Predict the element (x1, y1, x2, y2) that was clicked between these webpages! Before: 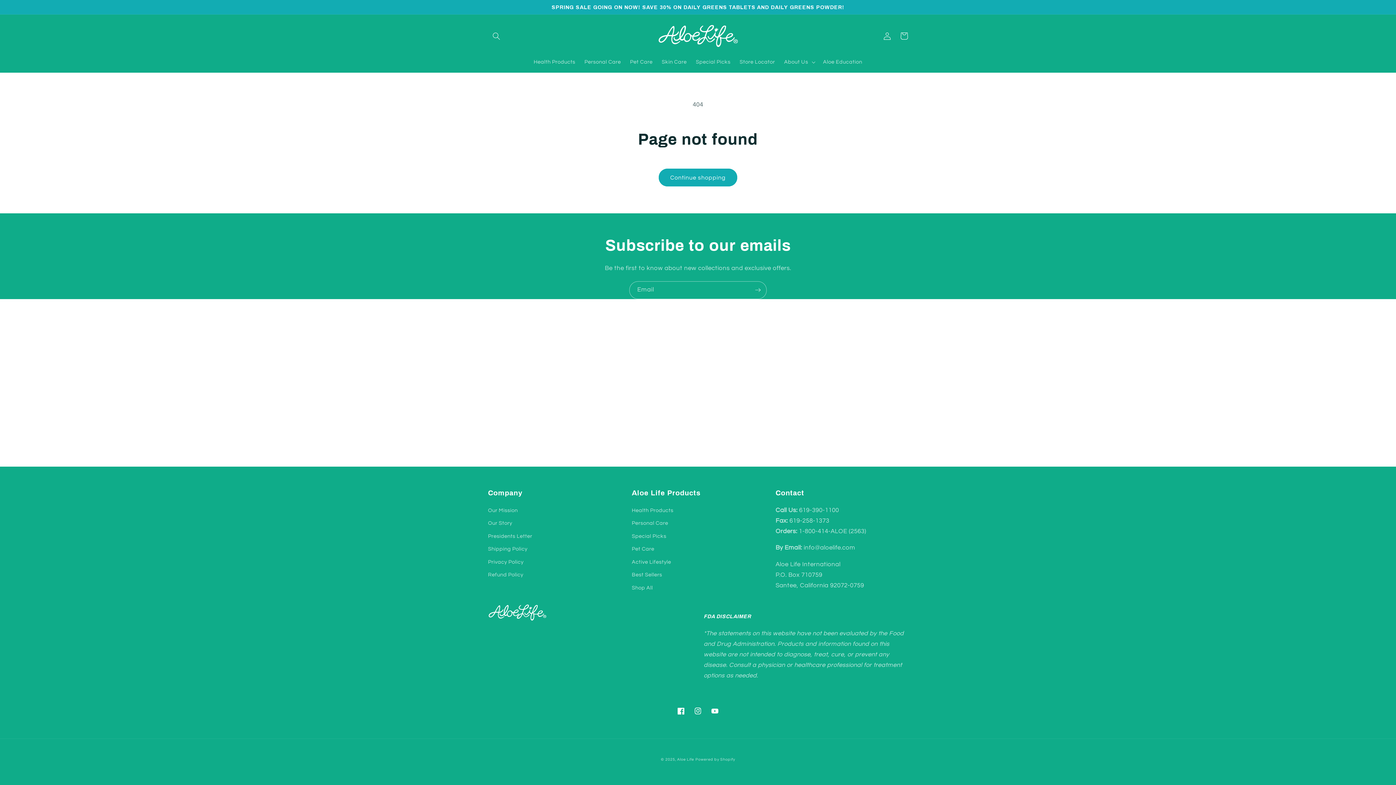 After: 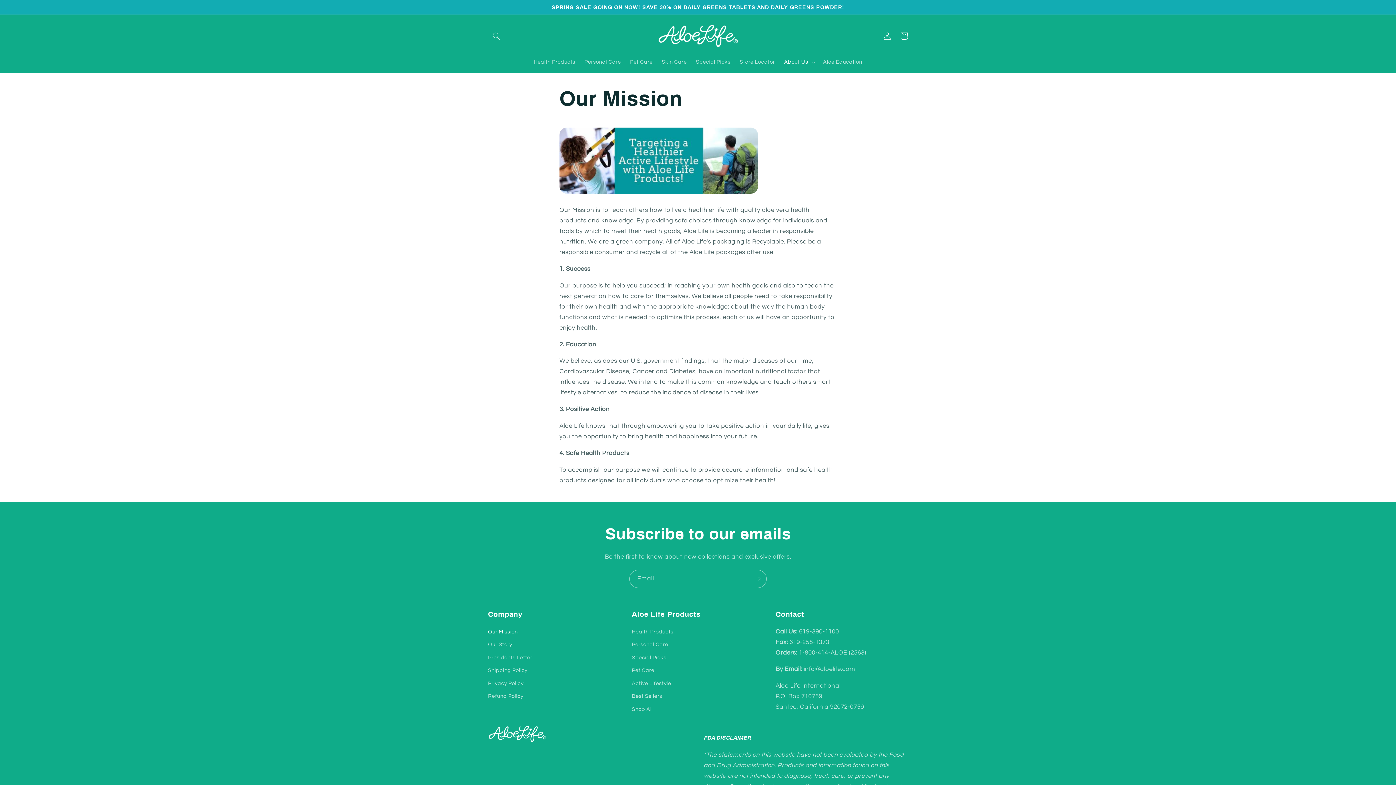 Action: label: Our Mission bbox: (488, 506, 517, 517)